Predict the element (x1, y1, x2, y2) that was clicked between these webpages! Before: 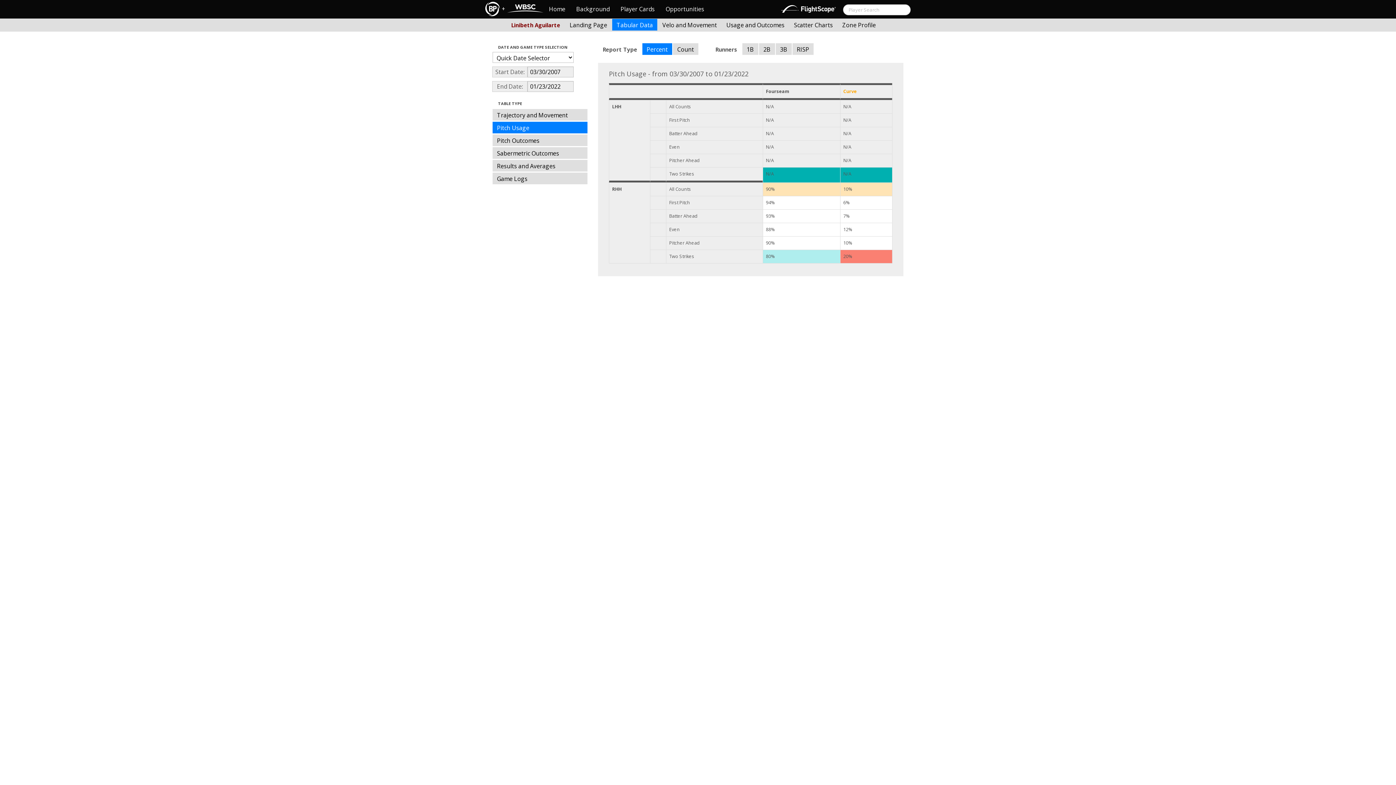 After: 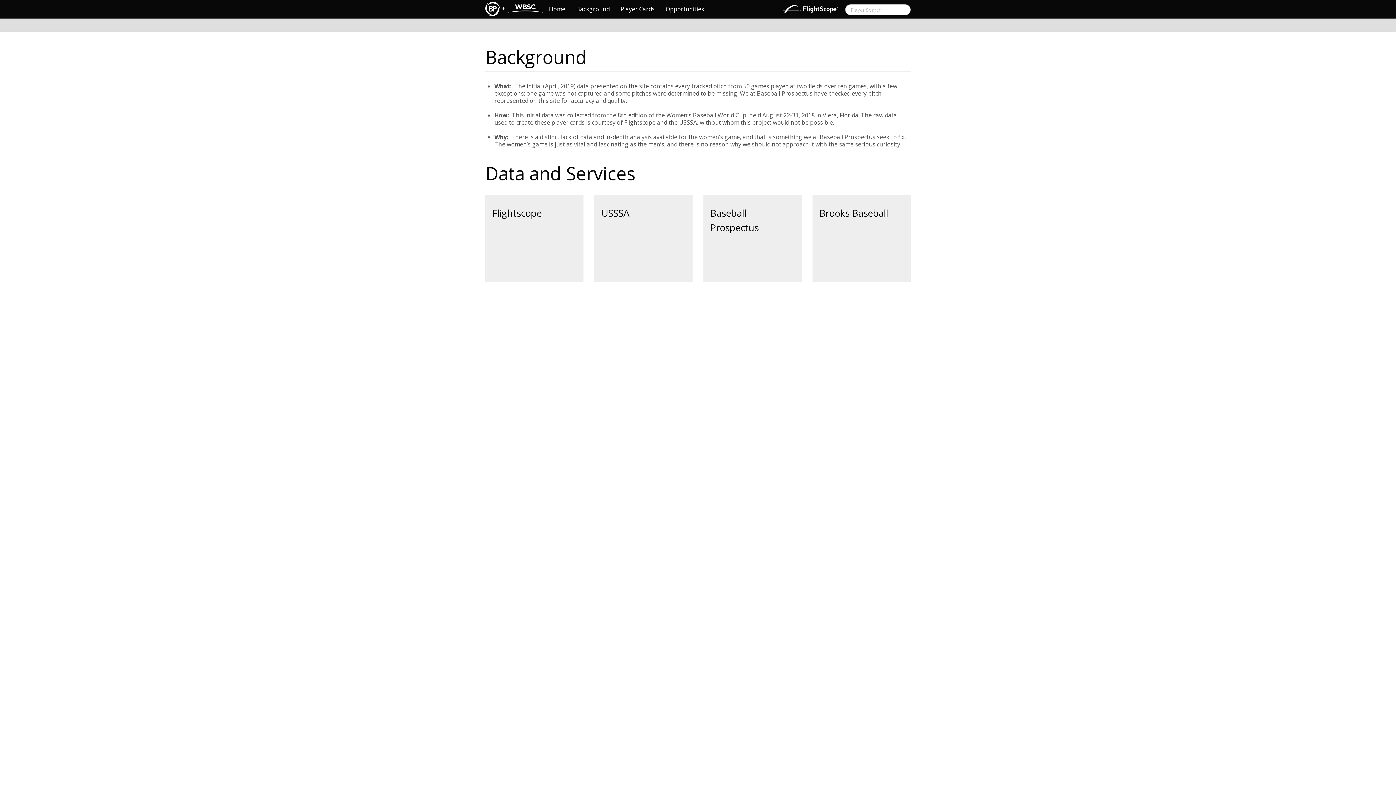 Action: label: Background bbox: (570, 0, 615, 18)